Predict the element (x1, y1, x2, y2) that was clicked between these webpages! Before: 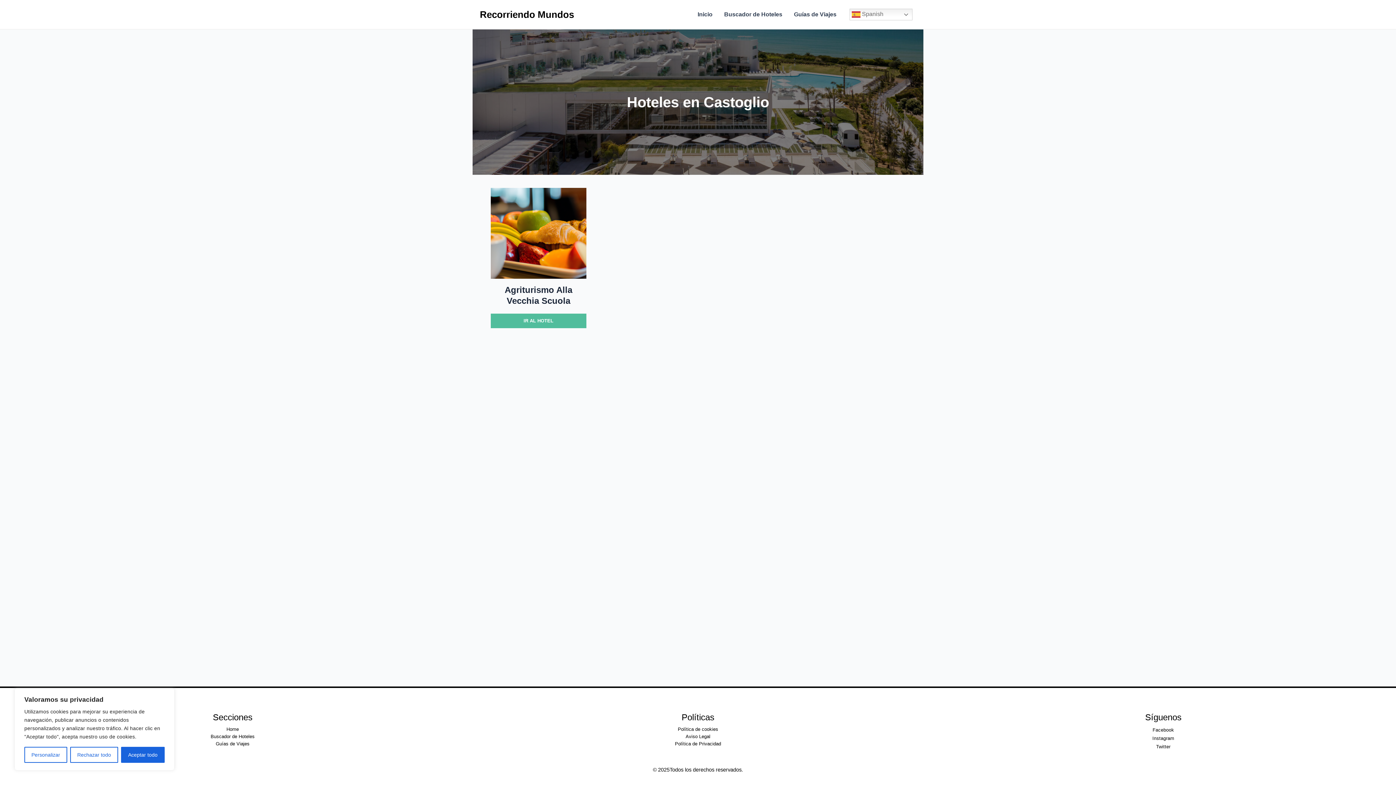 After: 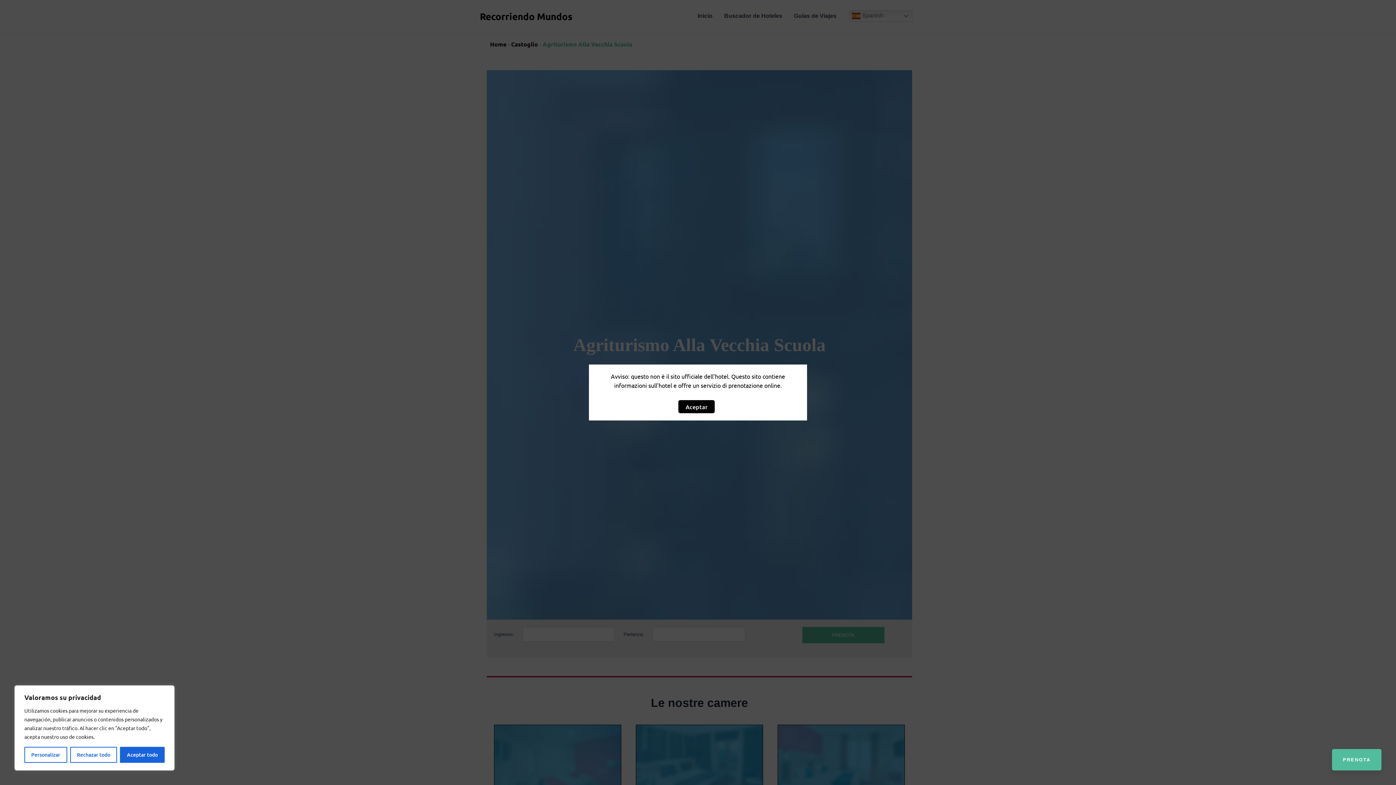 Action: label: IR AL HOTEL bbox: (490, 313, 586, 328)